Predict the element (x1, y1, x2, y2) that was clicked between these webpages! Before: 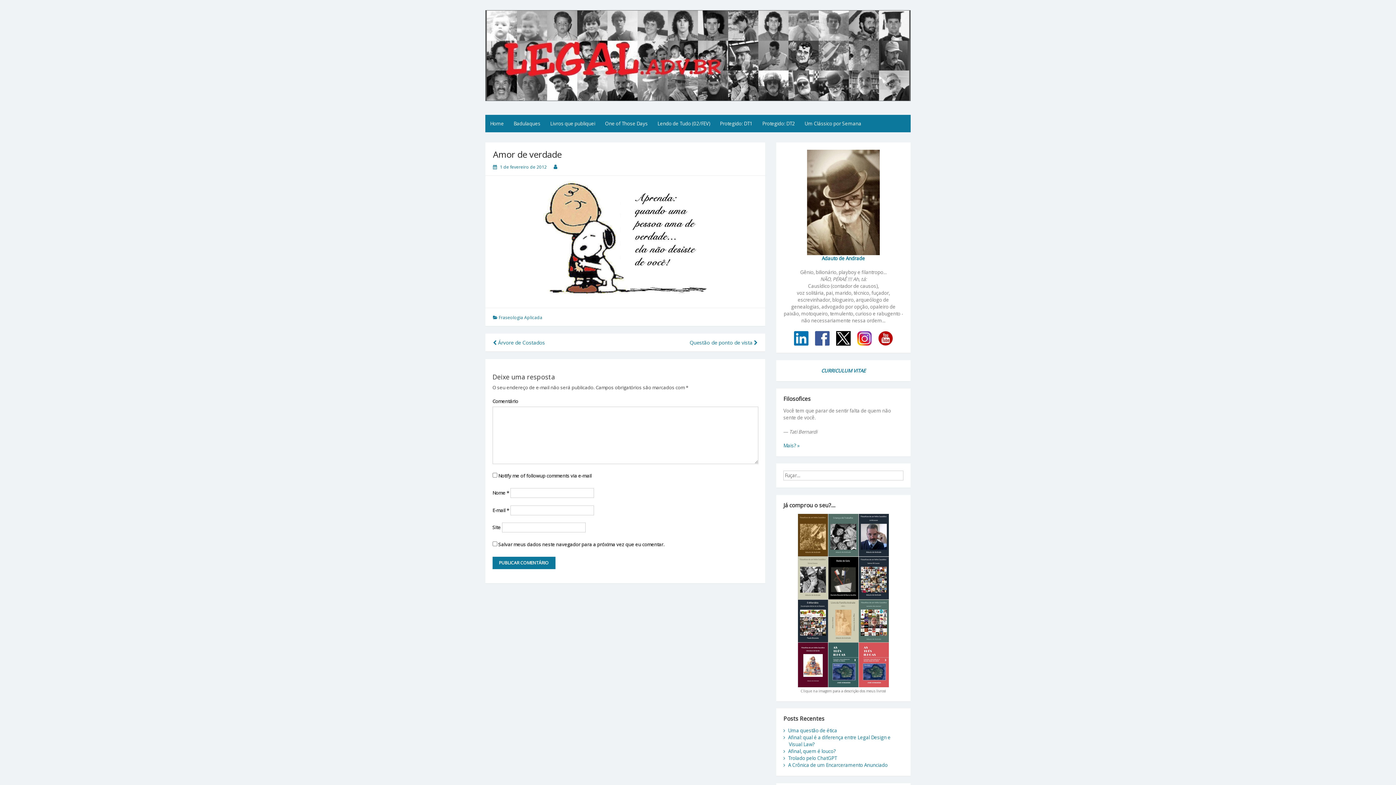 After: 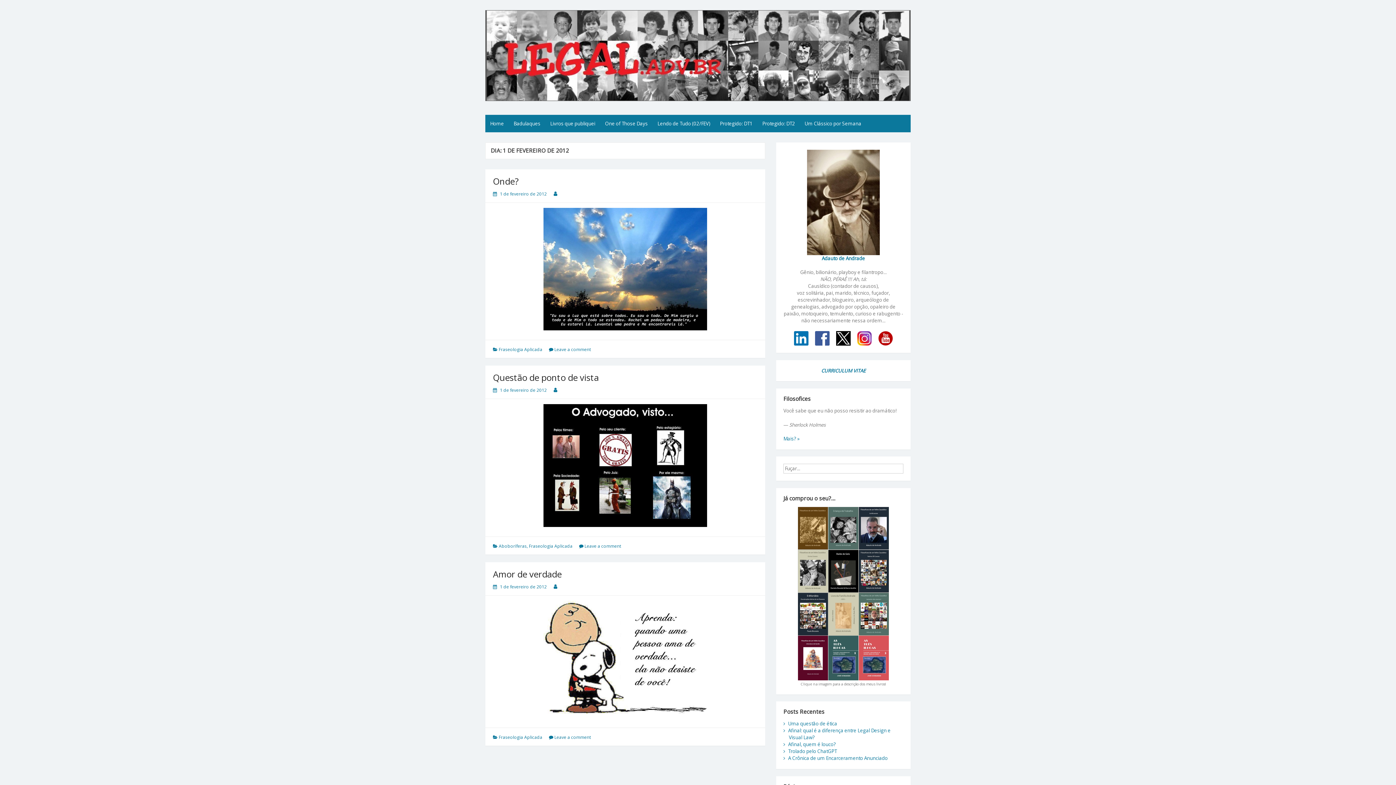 Action: bbox: (500, 163, 546, 170) label: 1 de fevereiro de 2012